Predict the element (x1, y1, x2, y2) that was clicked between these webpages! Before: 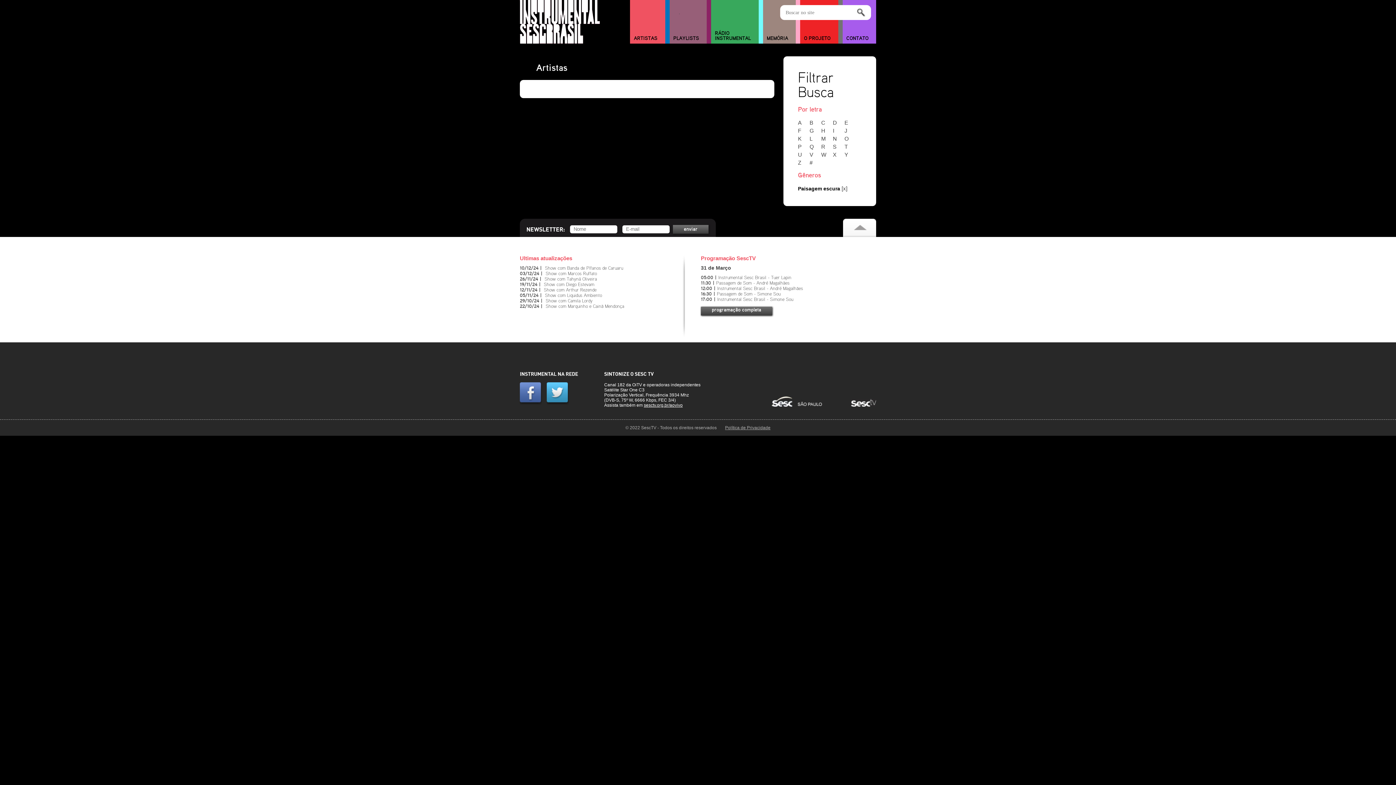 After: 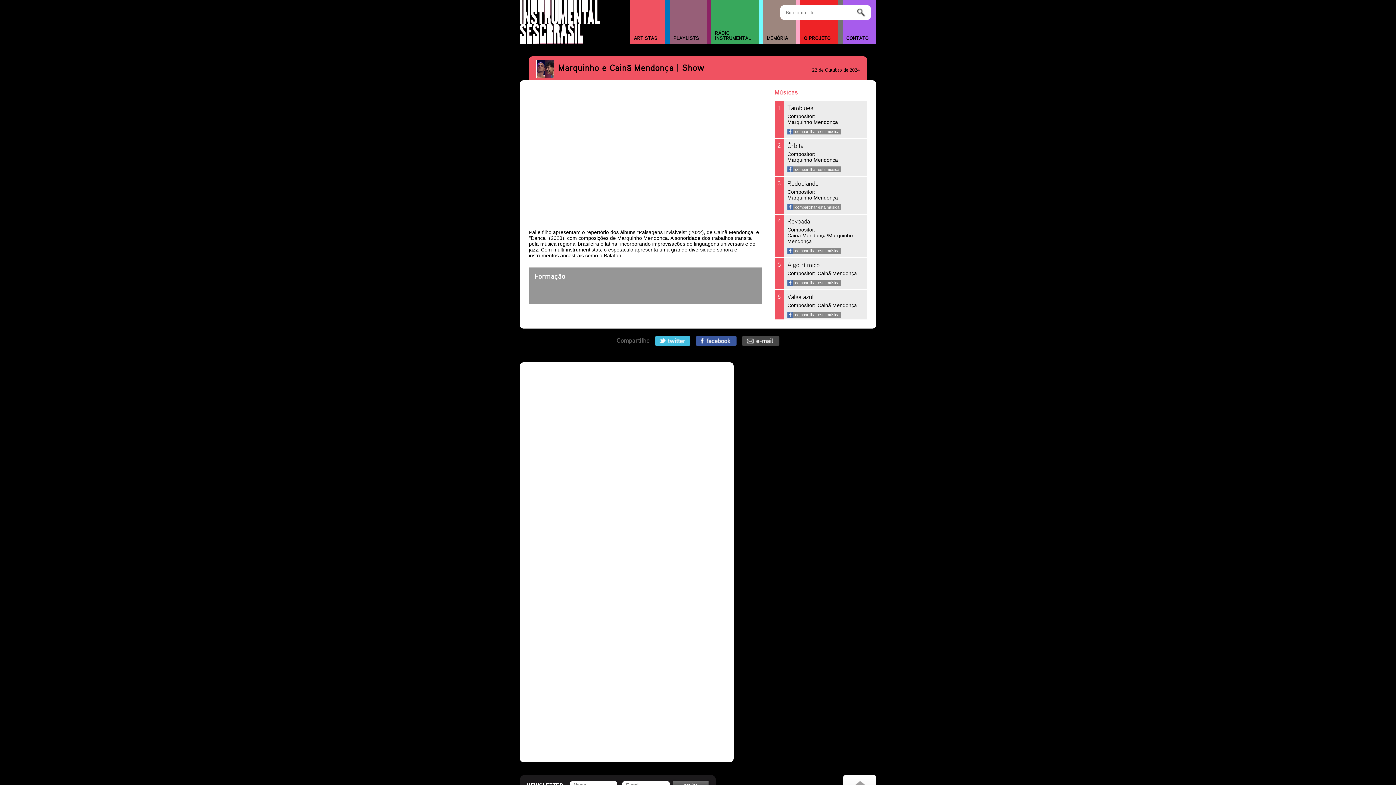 Action: bbox: (545, 304, 624, 309) label: Show com Marquinho e Cainã Mendonça